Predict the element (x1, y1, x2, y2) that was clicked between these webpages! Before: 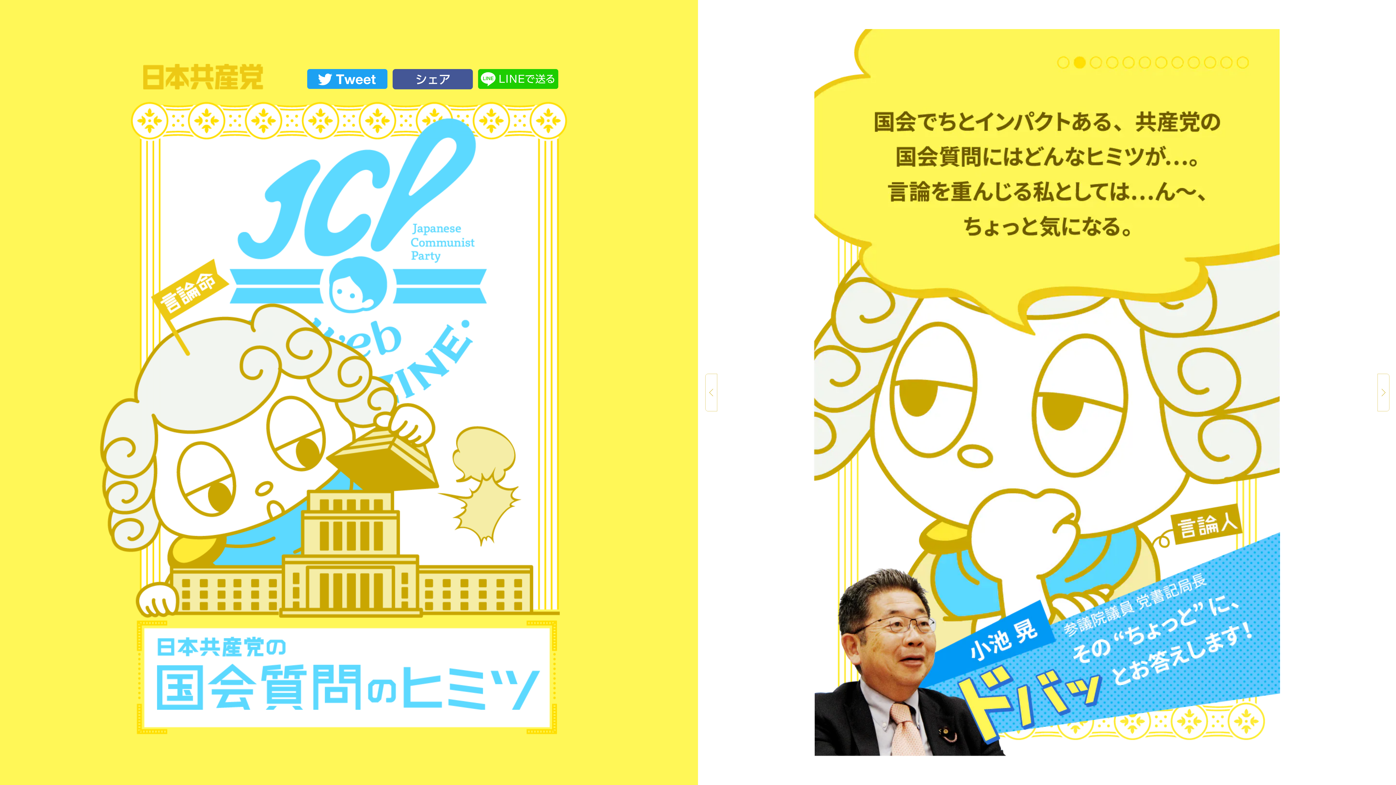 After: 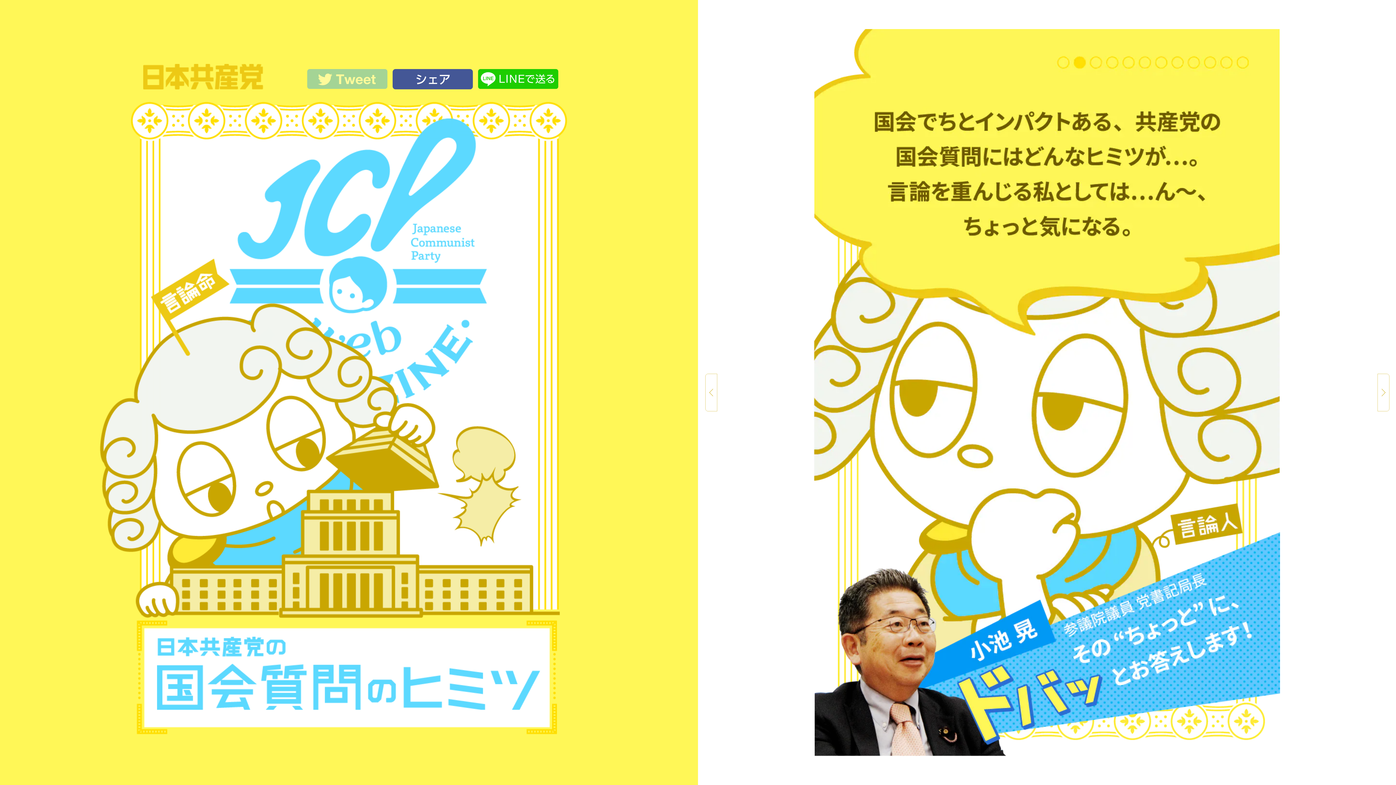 Action: bbox: (307, 75, 387, 81)